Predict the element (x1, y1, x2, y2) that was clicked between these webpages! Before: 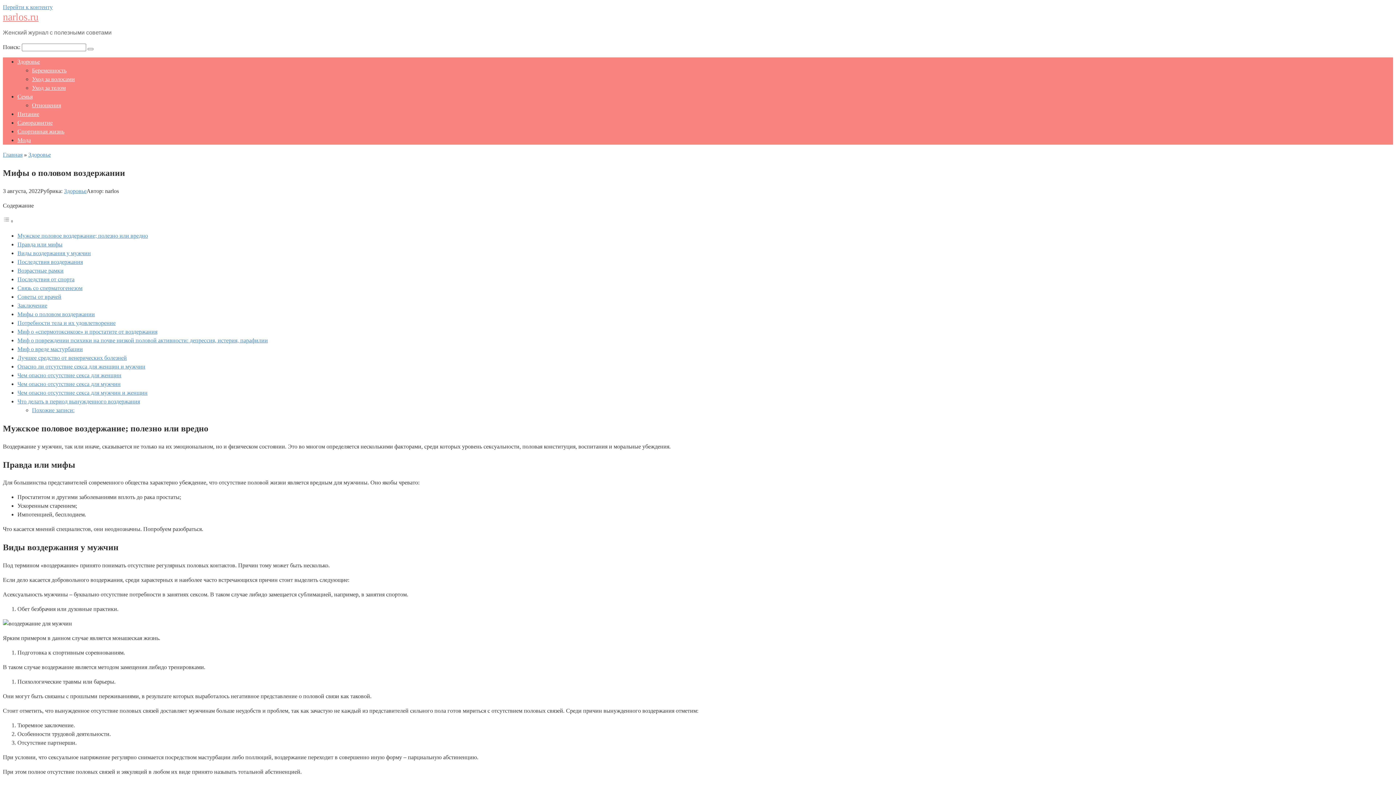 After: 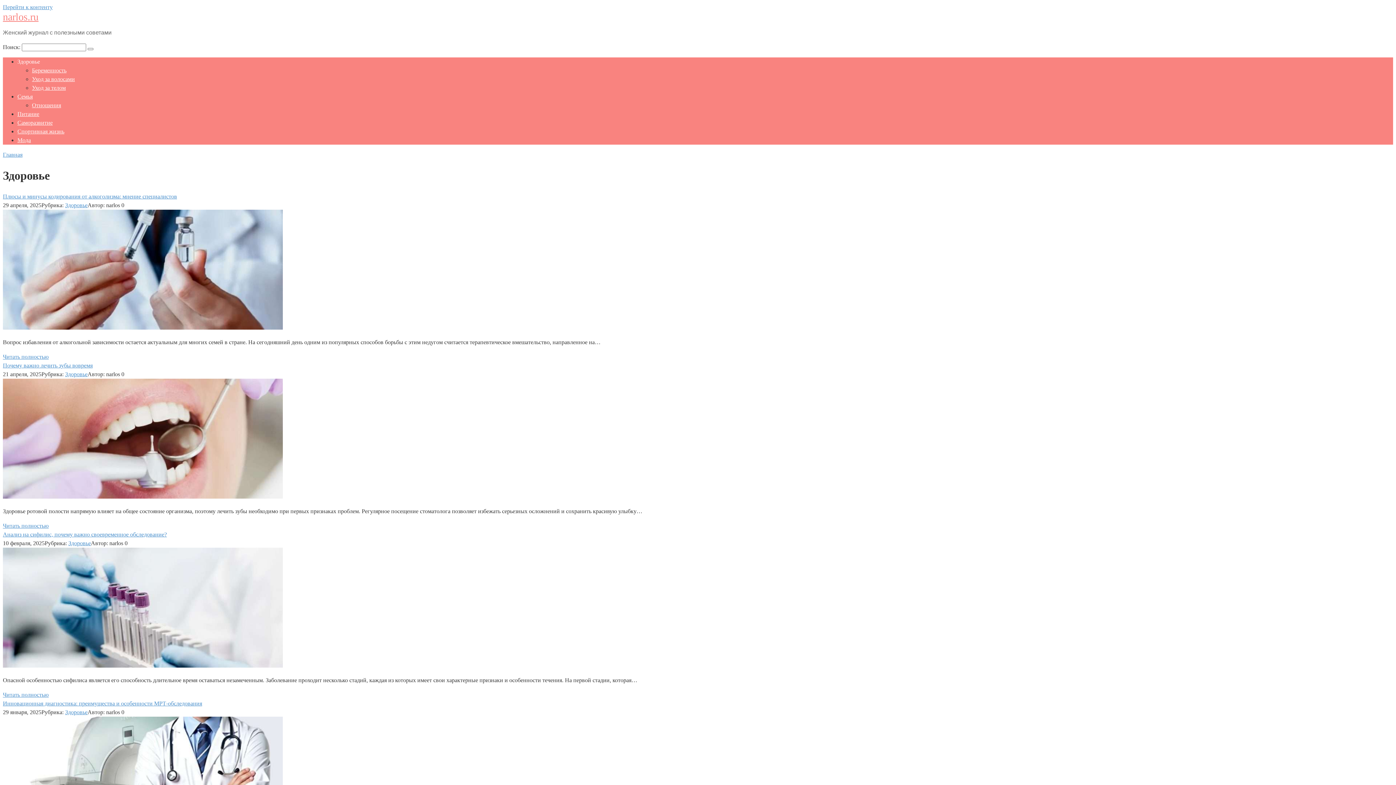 Action: bbox: (28, 151, 50, 157) label: Здоровье